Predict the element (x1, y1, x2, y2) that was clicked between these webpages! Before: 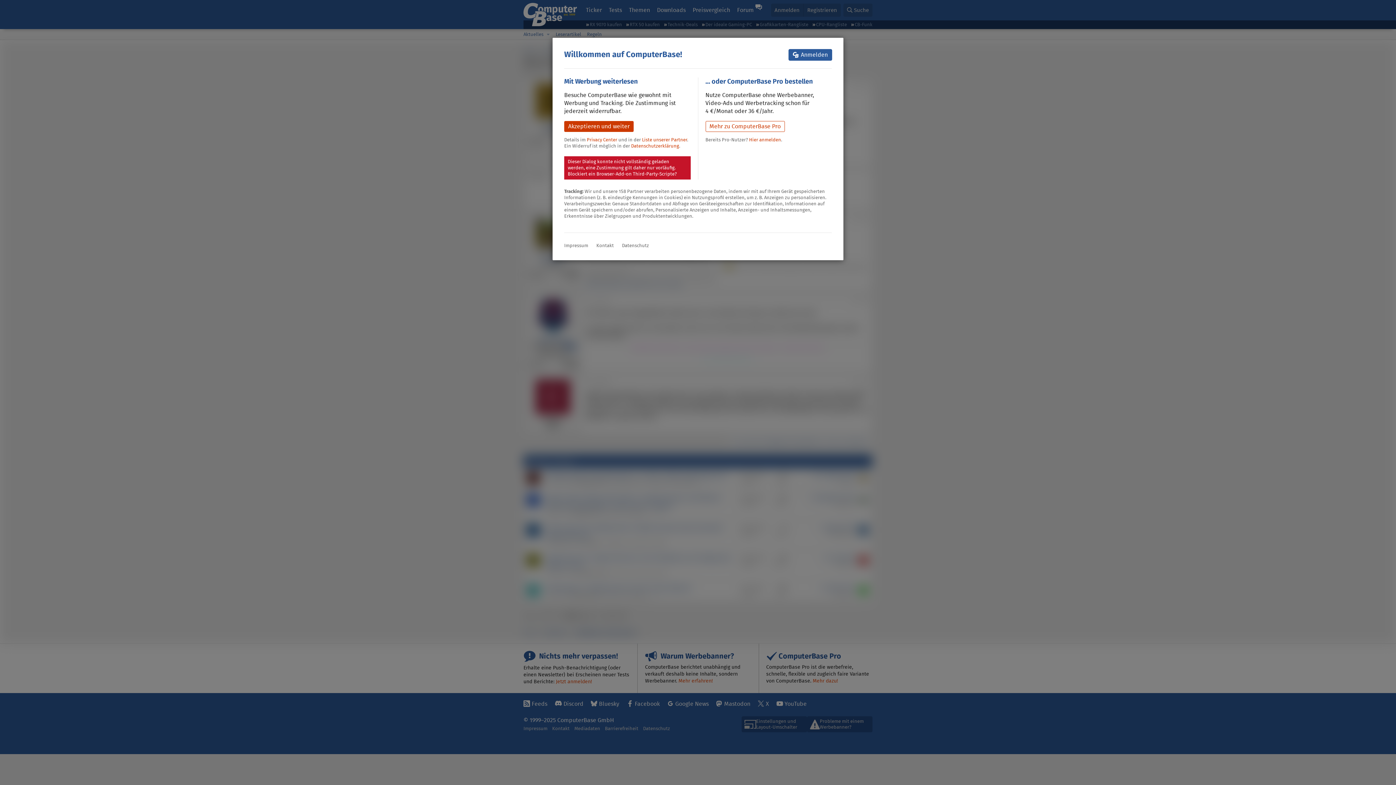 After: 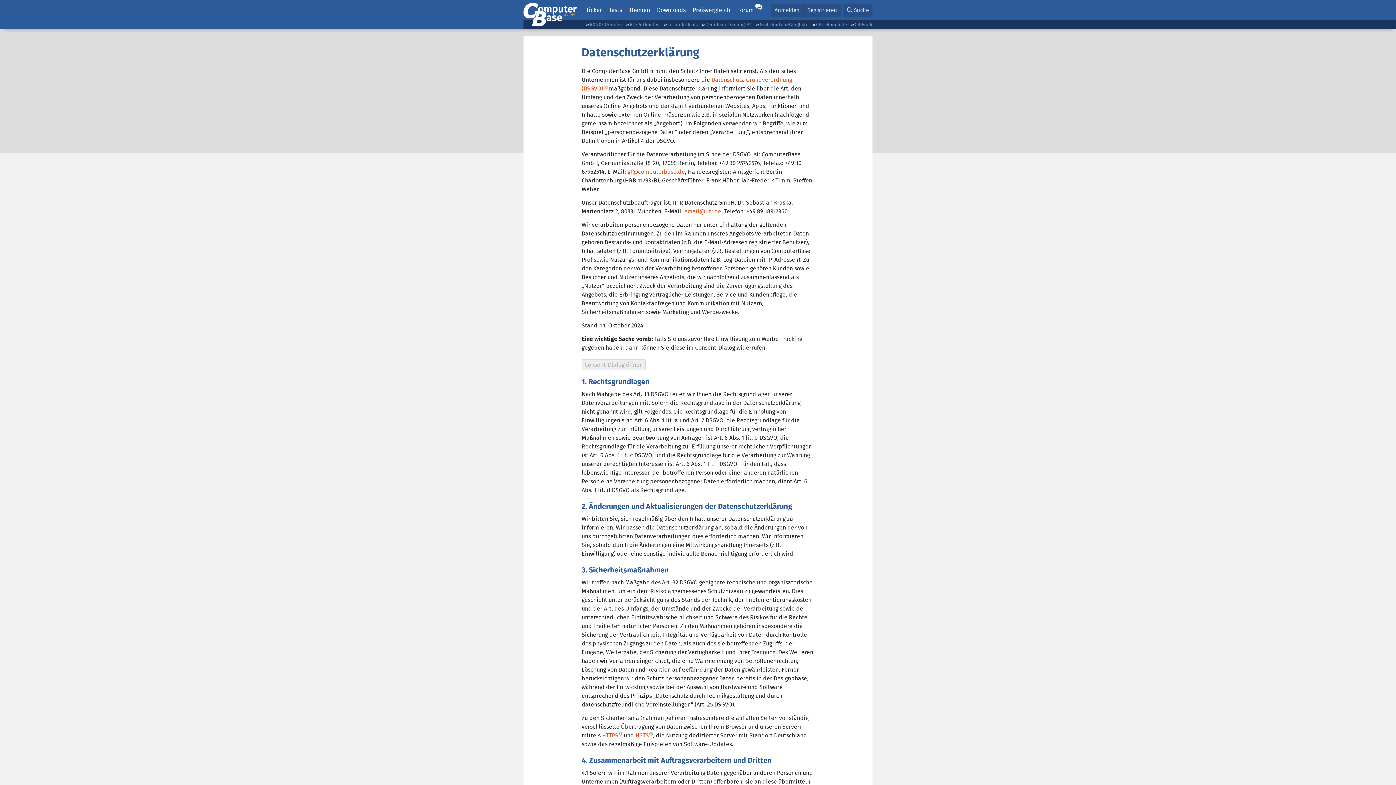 Action: label: Datenschutz bbox: (622, 242, 649, 248)